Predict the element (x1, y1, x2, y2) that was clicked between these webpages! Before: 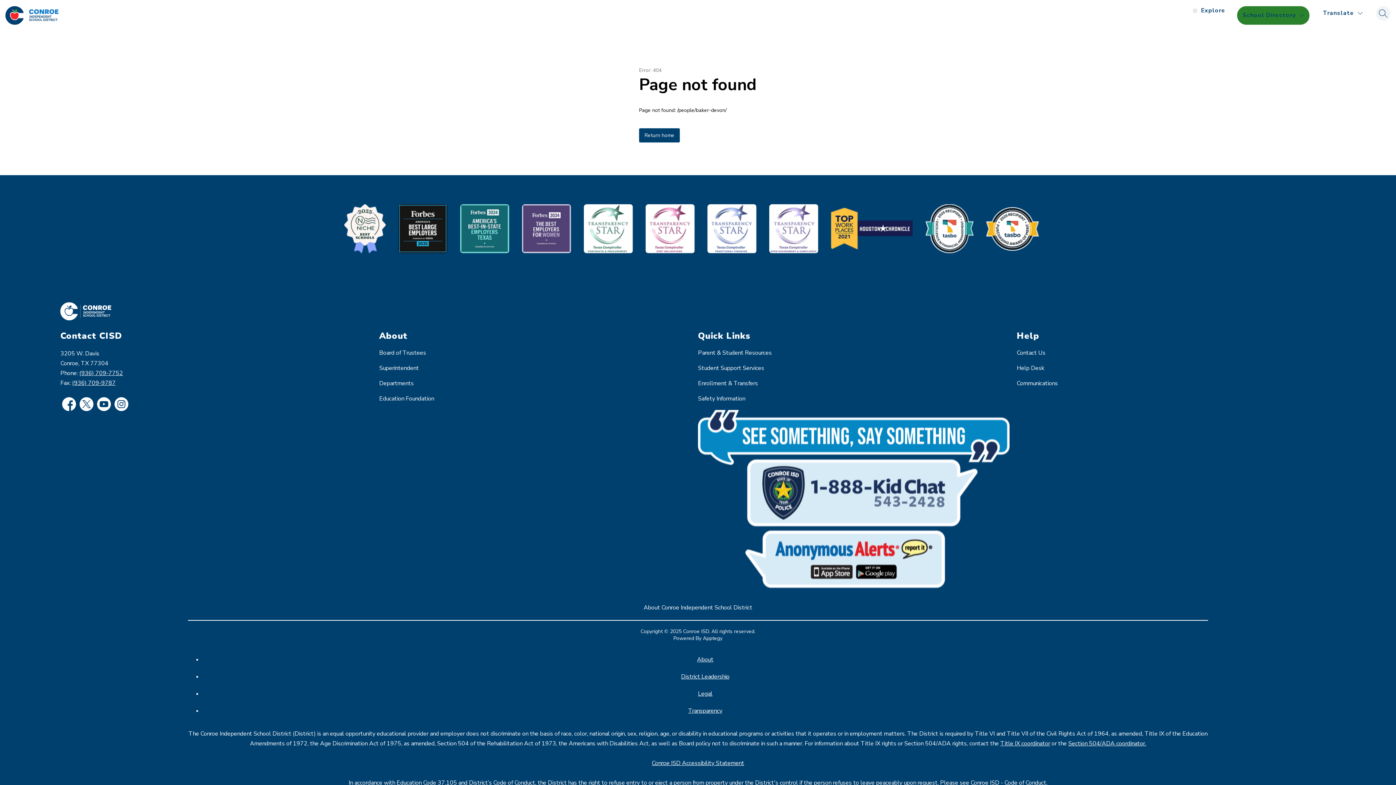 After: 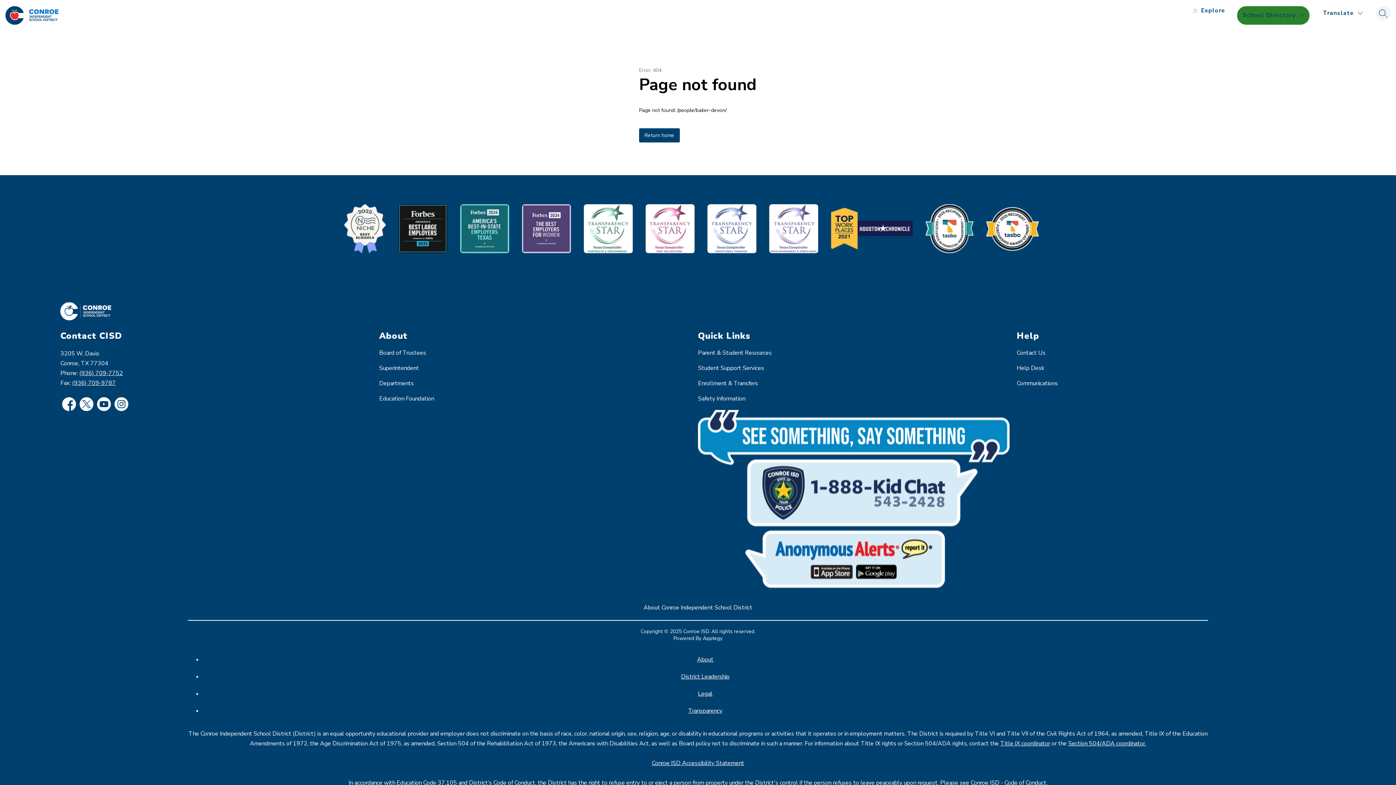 Action: bbox: (79, 369, 123, 377) label: (936) 709-7752